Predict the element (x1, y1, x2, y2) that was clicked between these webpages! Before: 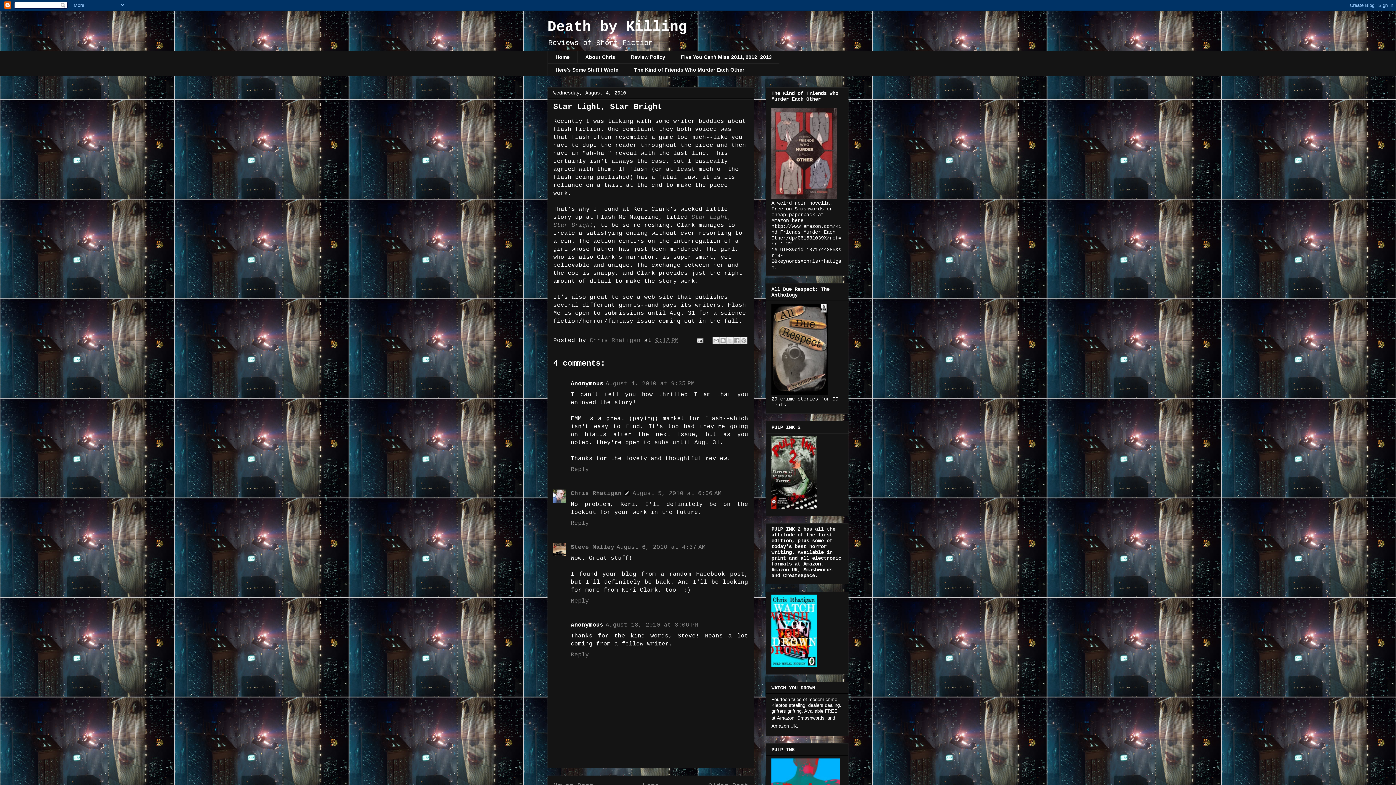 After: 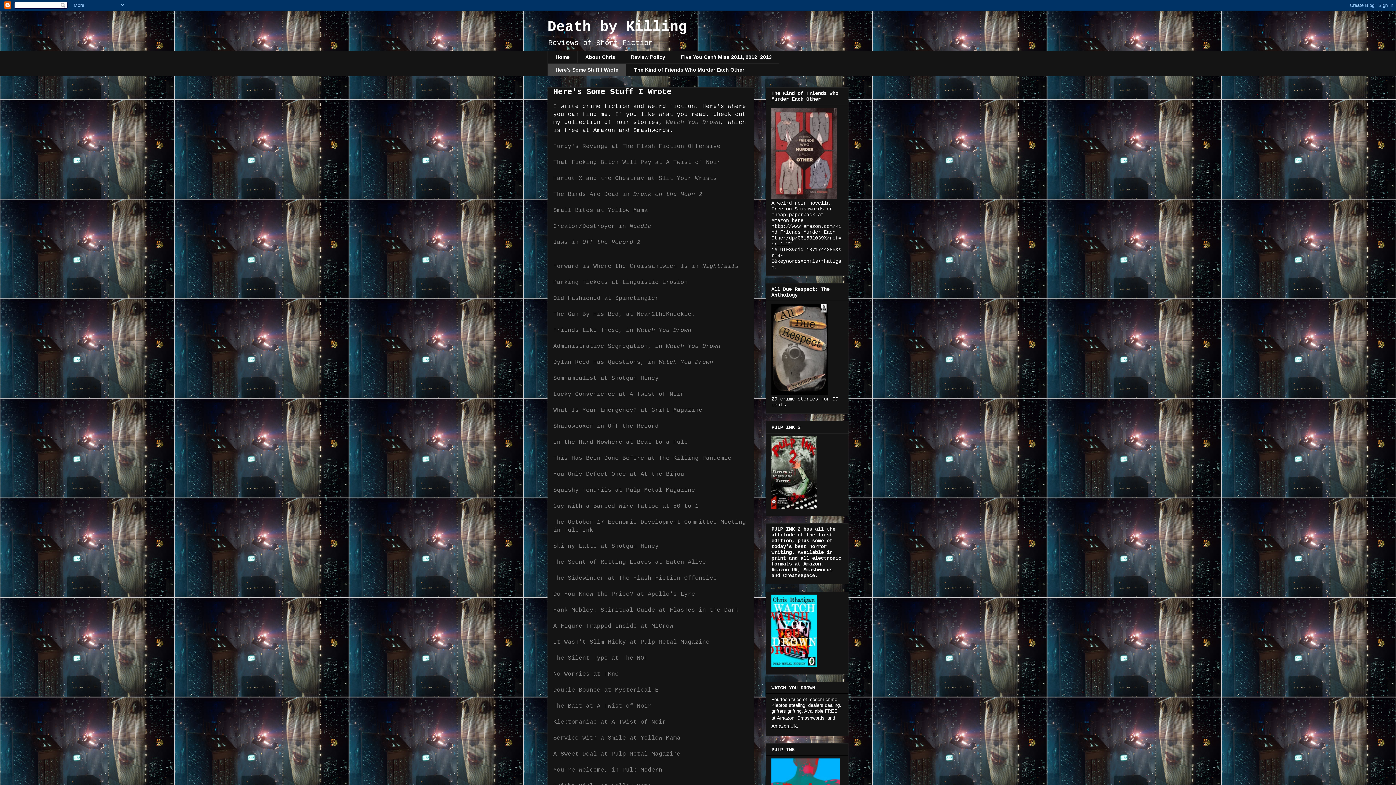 Action: bbox: (547, 63, 626, 76) label: Here's Some Stuff I Wrote